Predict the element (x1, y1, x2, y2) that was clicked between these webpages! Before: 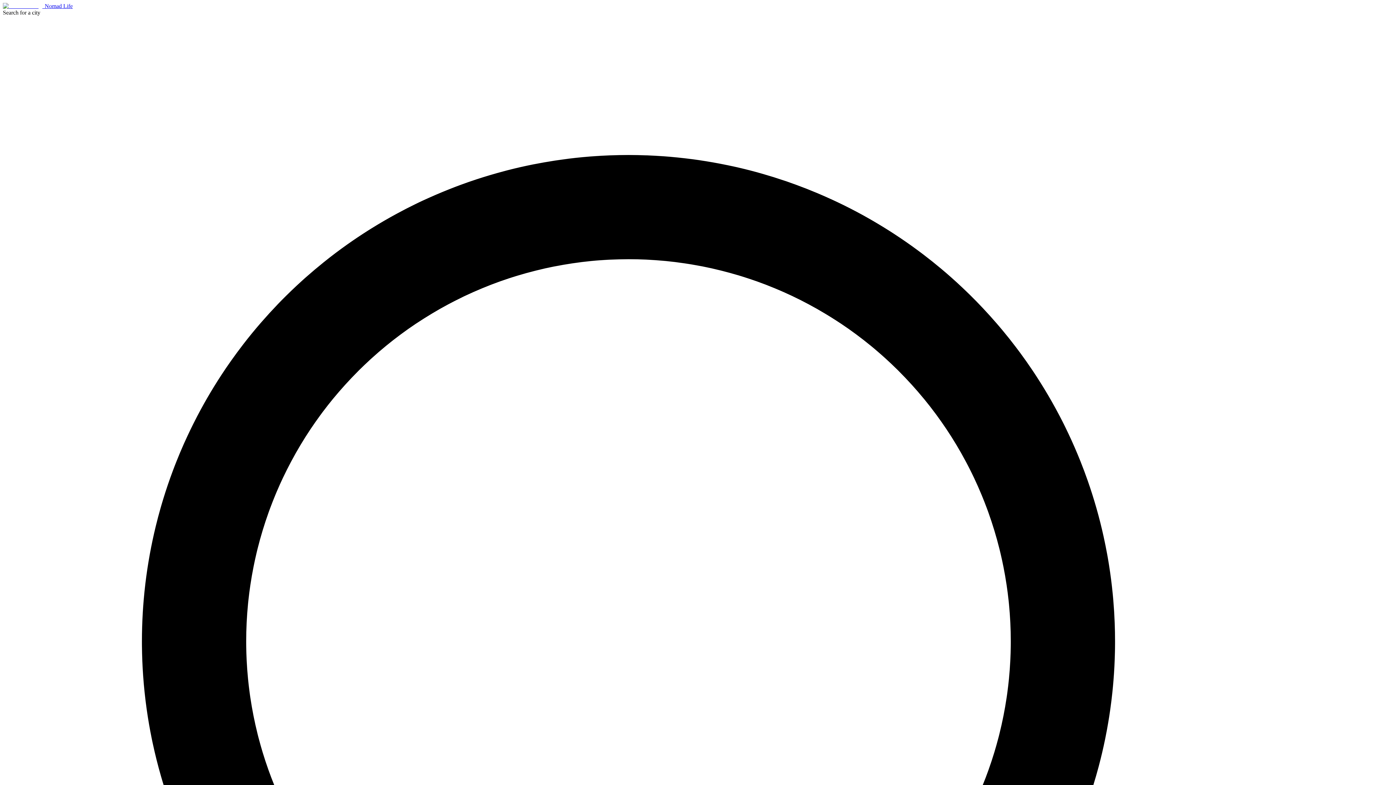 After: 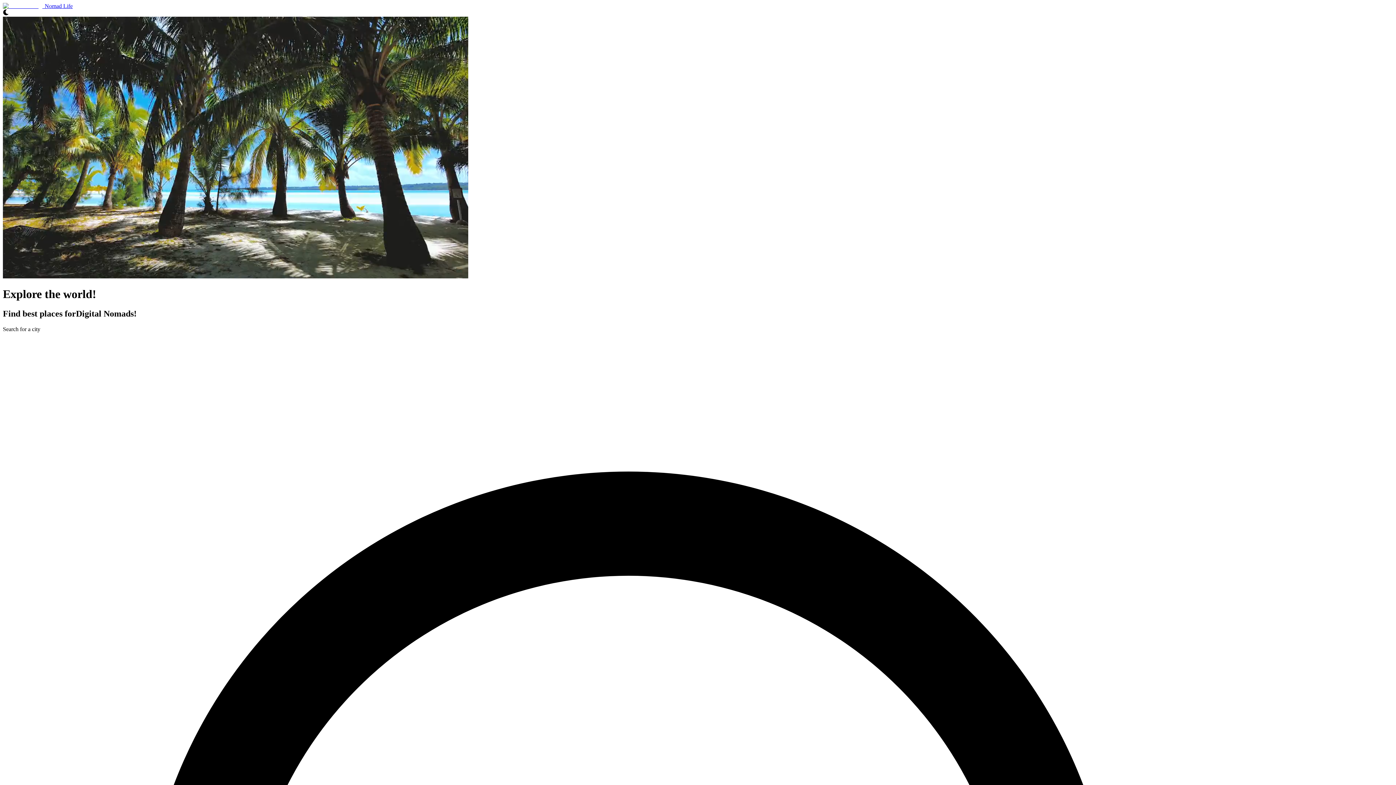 Action: label: Nomad Life bbox: (2, 2, 72, 9)